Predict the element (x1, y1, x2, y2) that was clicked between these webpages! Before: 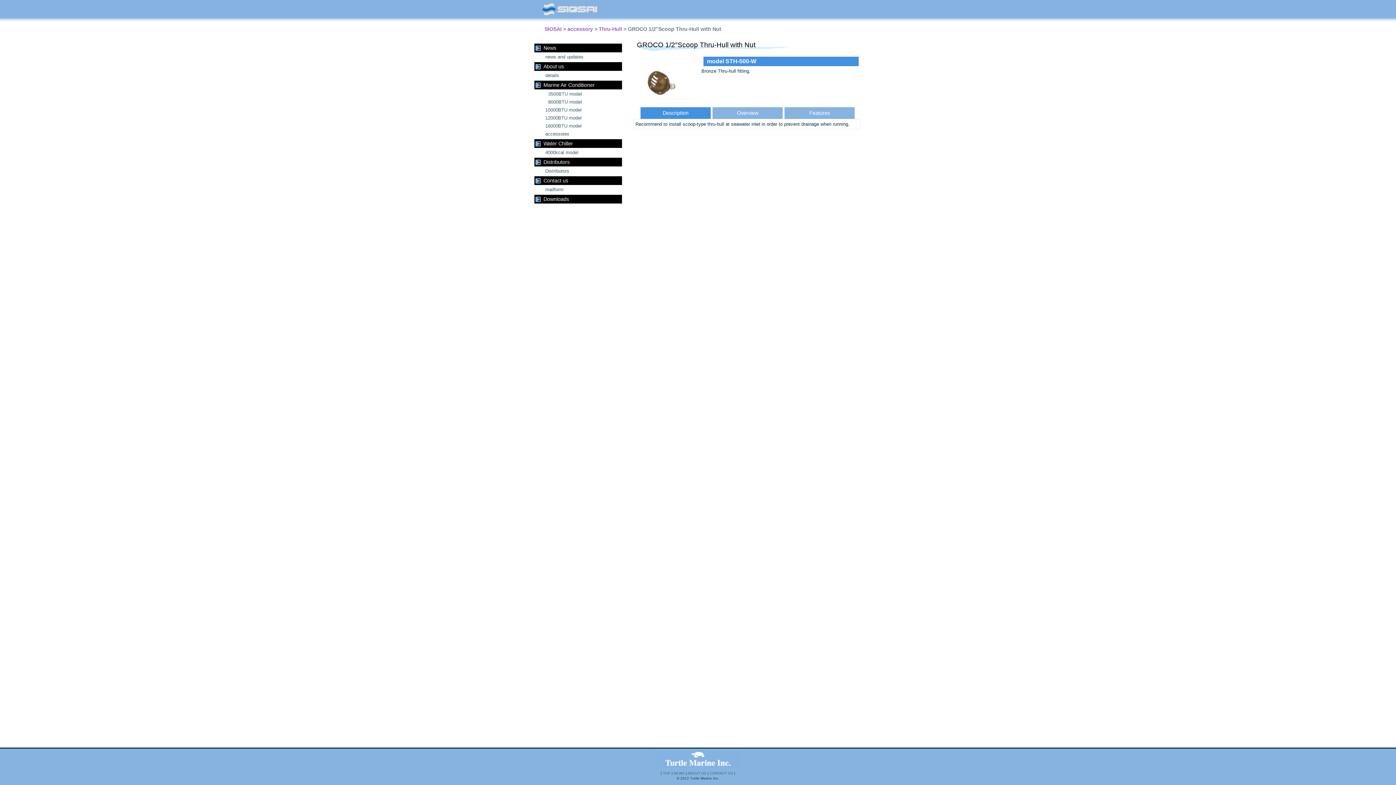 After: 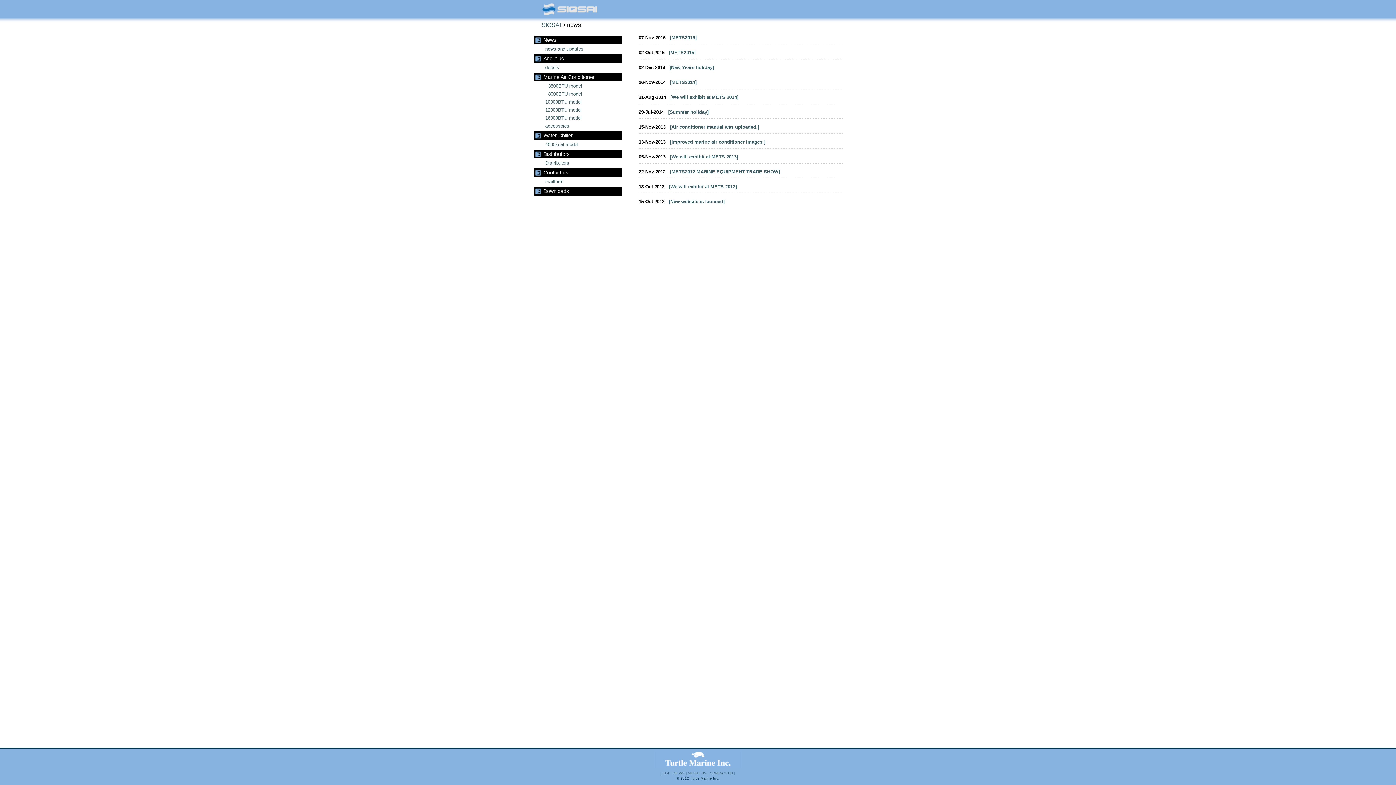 Action: label: news and updates bbox: (545, 54, 583, 59)